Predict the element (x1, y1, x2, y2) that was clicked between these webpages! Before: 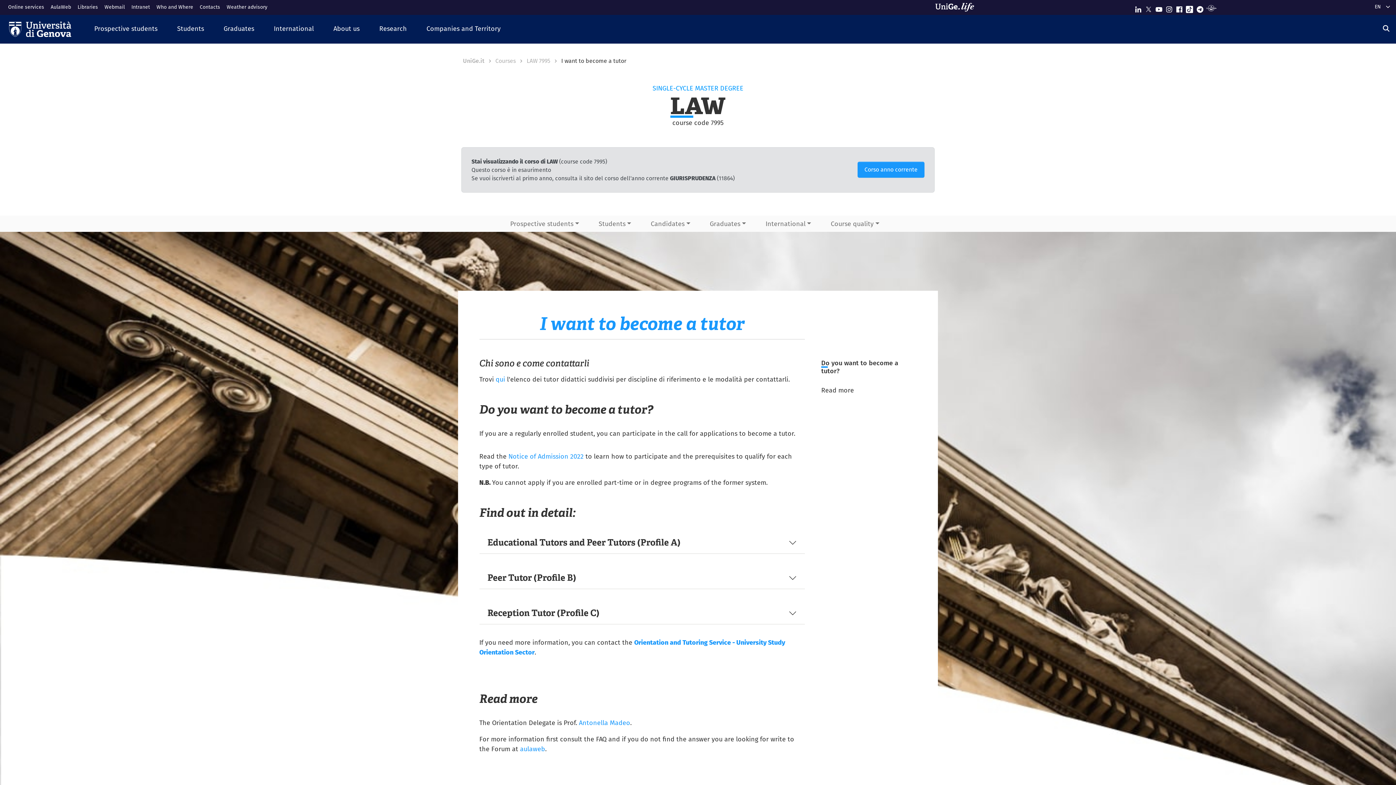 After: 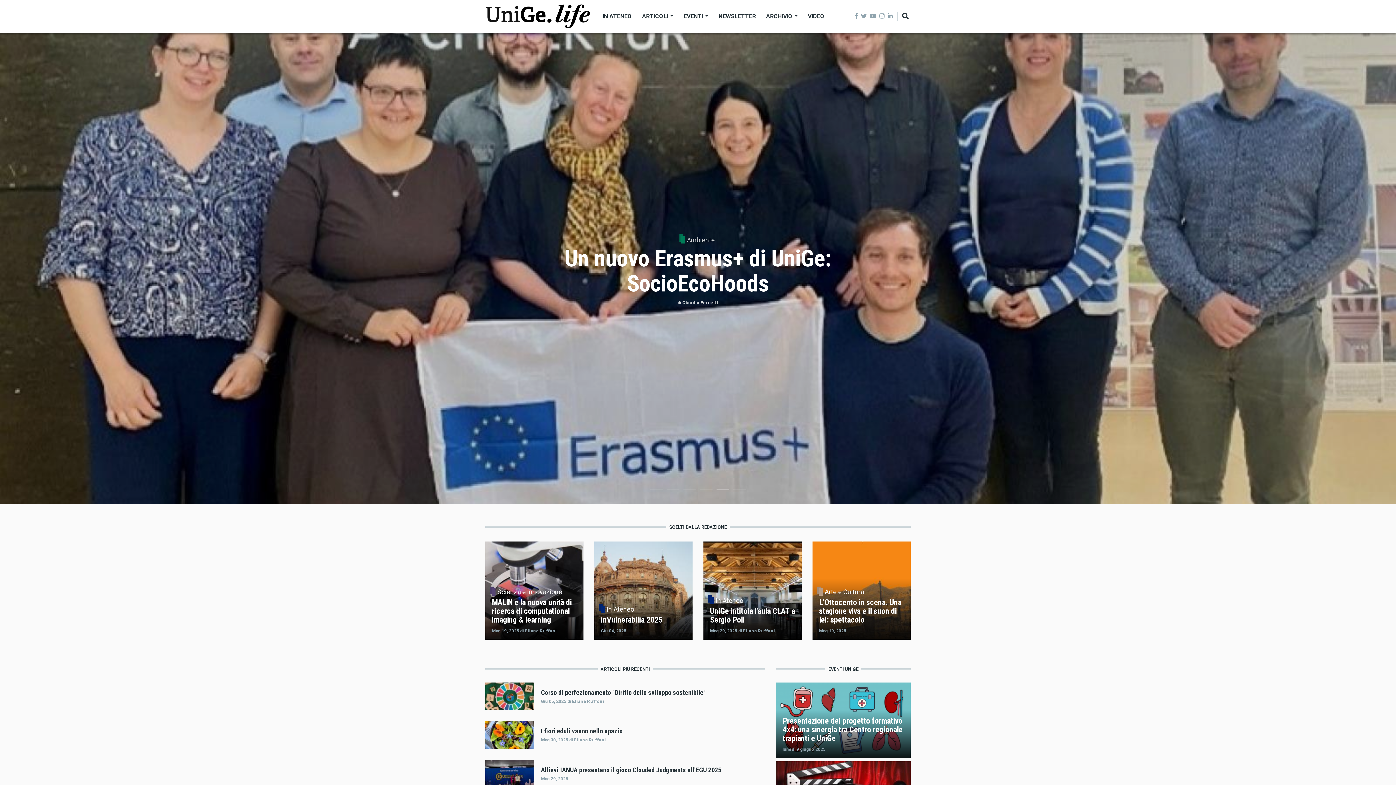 Action: label: Sfoglia UniGe.life bbox: (935, 2, 979, 11)